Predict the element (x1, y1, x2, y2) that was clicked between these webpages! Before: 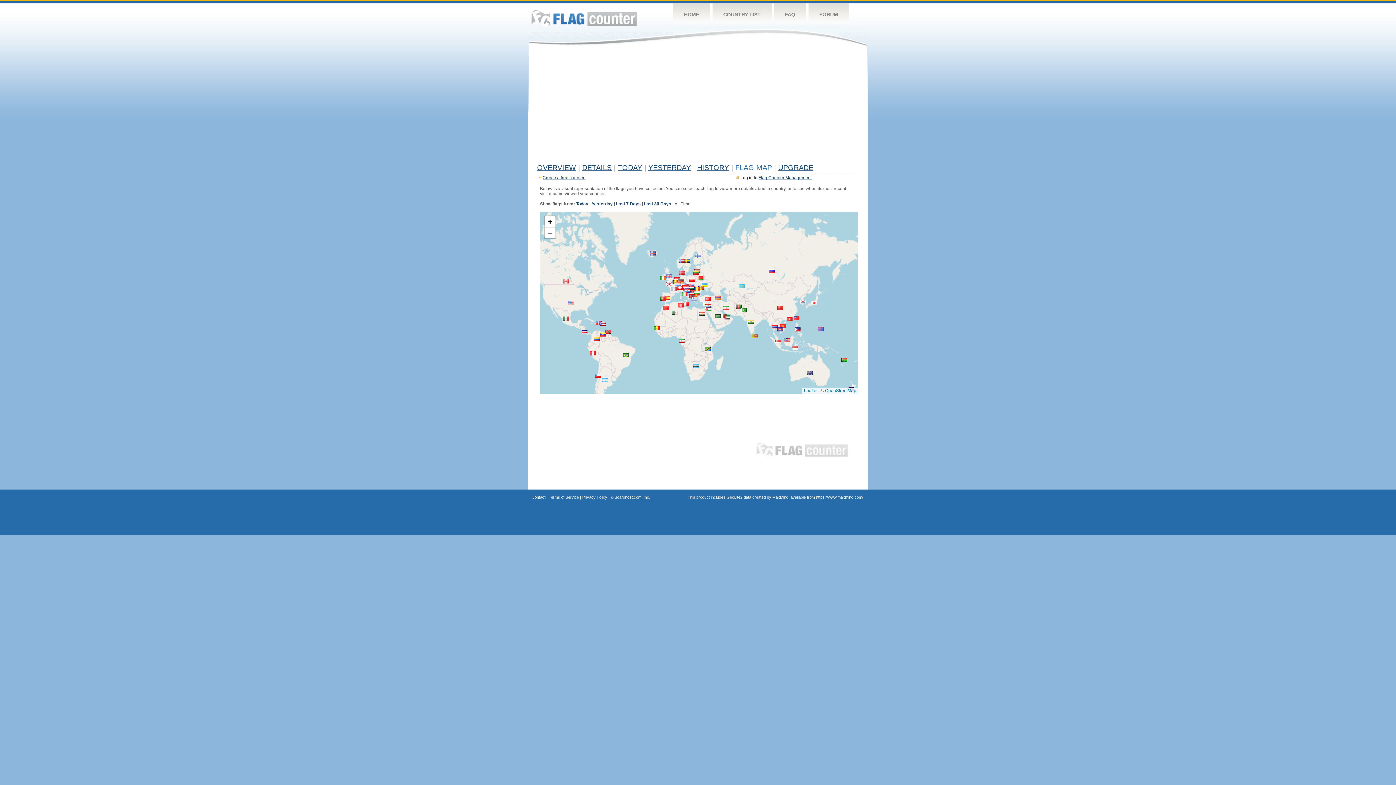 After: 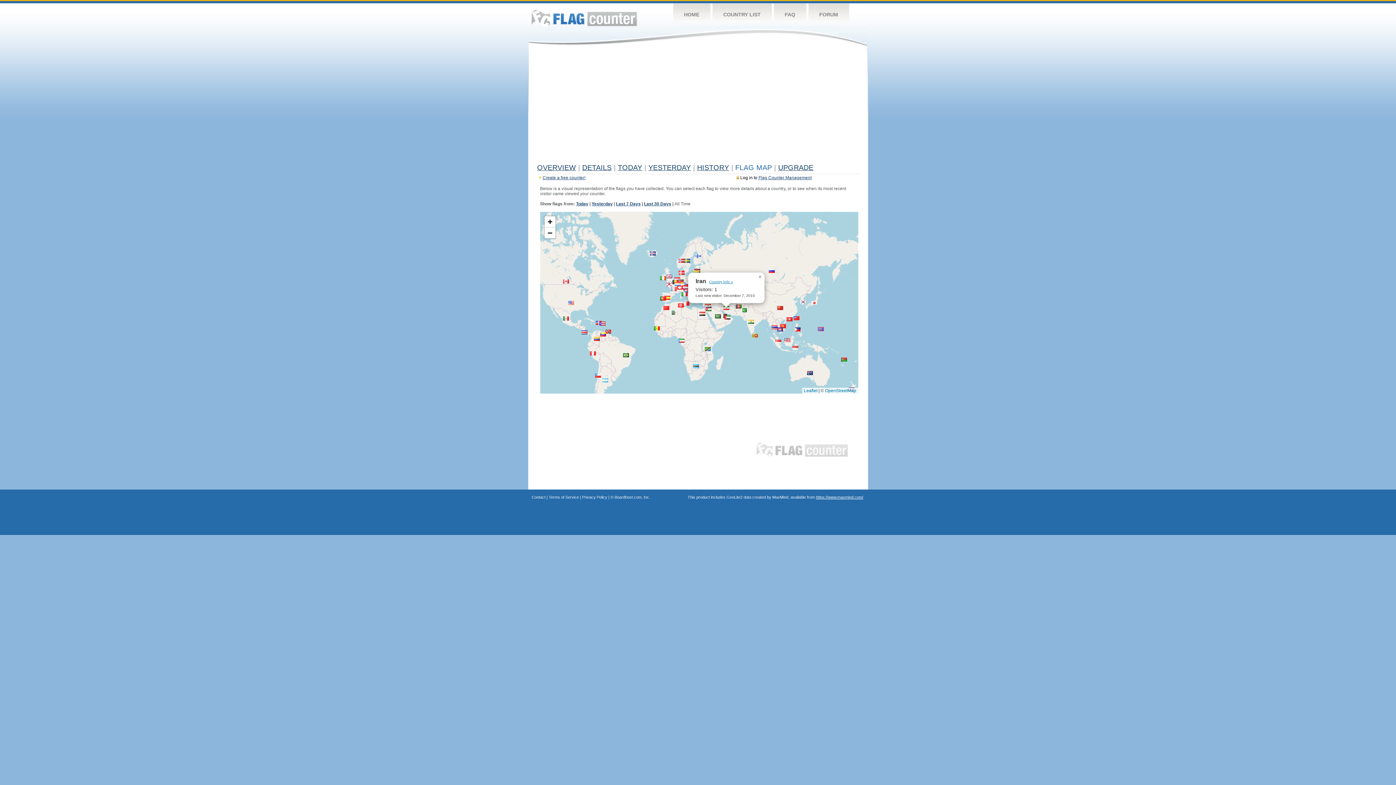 Action: bbox: (723, 306, 729, 310)